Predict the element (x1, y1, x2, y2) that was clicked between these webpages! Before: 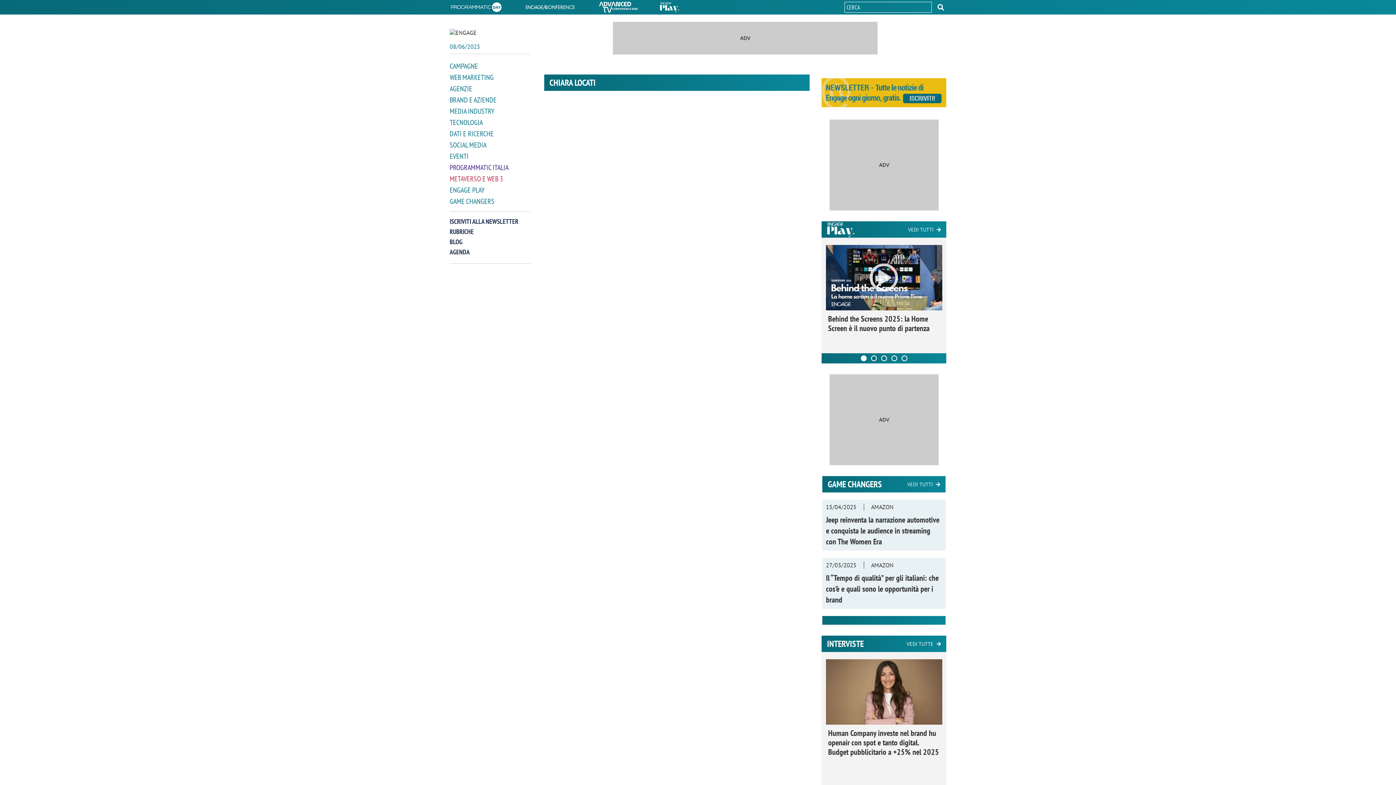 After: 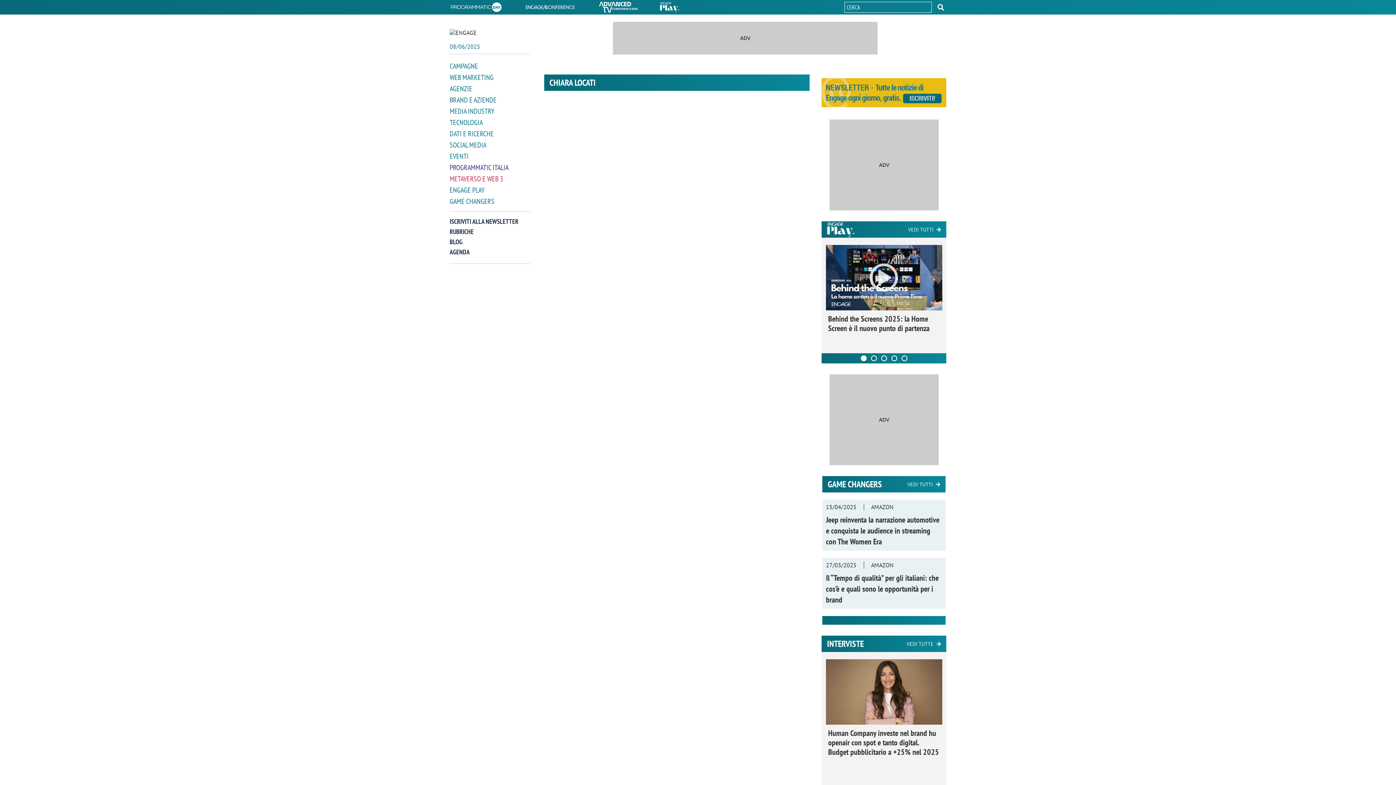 Action: bbox: (524, 1, 577, 12)